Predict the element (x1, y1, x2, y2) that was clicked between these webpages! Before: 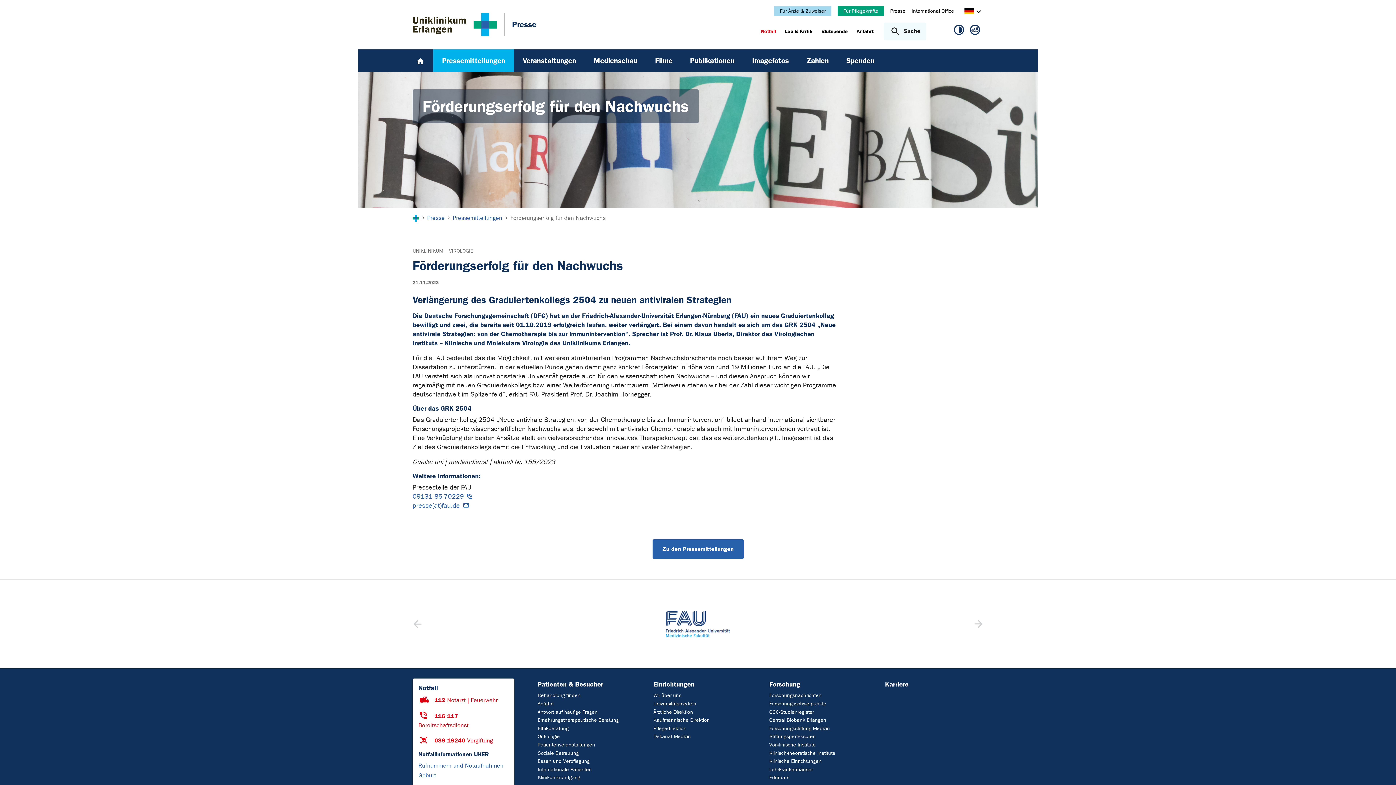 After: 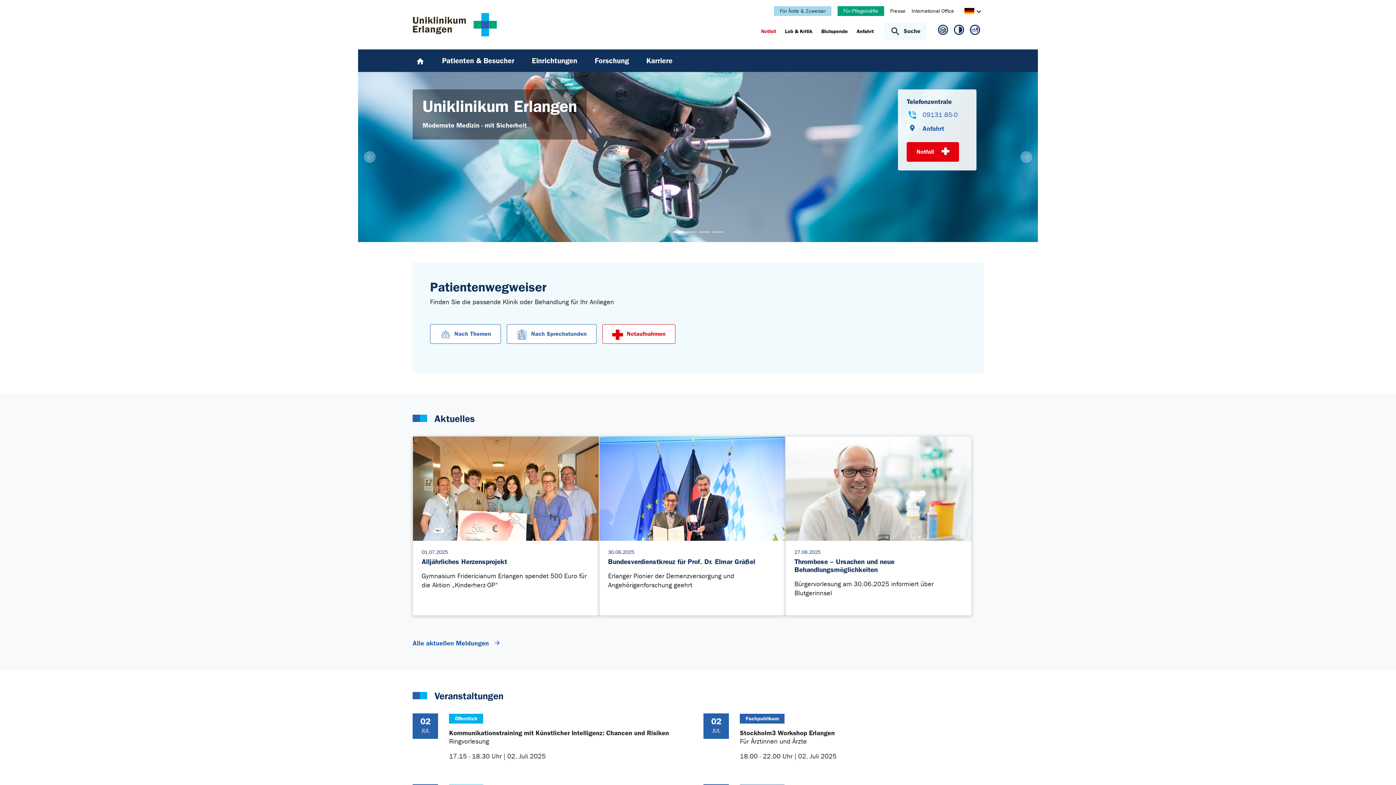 Action: bbox: (413, 13, 497, 36)